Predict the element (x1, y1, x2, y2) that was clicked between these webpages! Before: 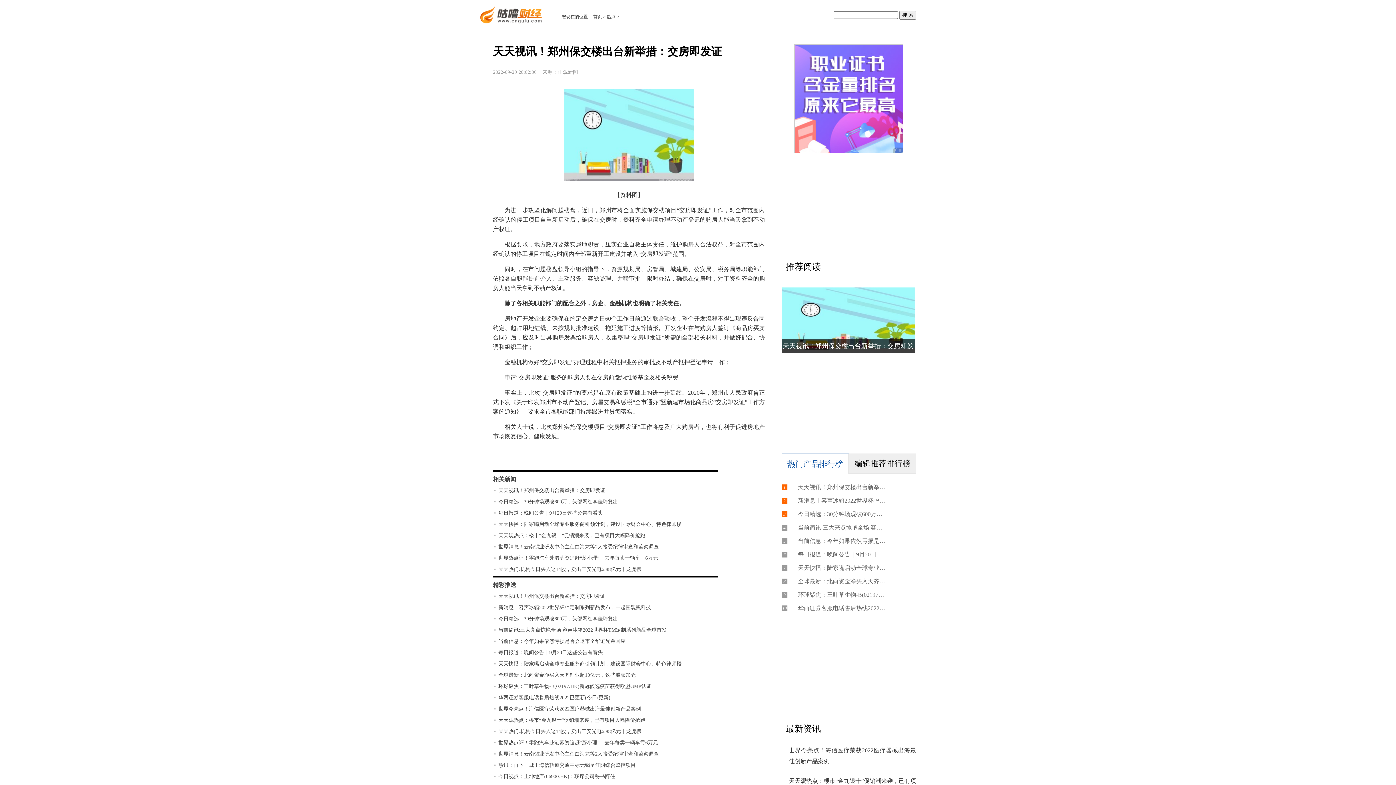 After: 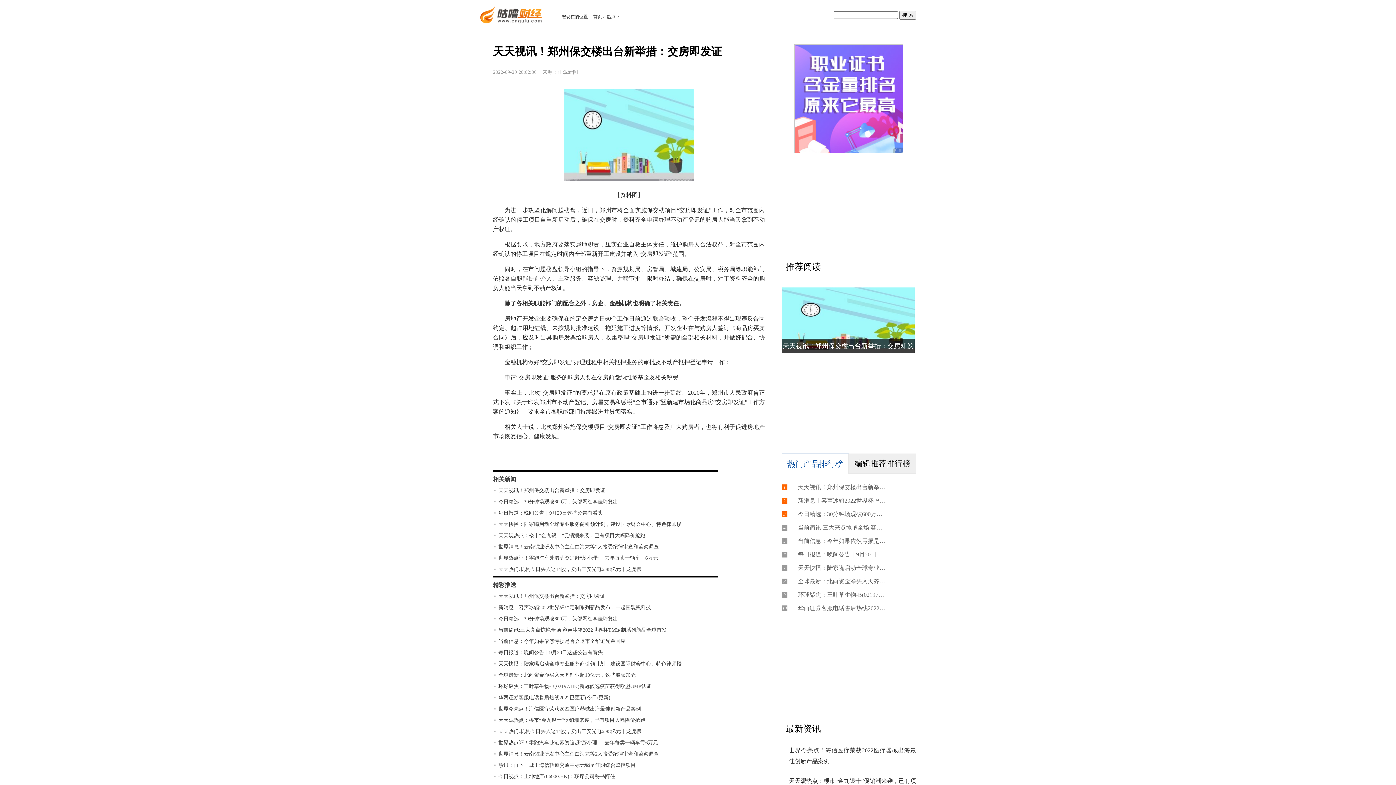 Action: bbox: (498, 533, 645, 538) label: 天天观热点：楼市“金九银十”促销潮来袭，已有项目大幅降价抢跑